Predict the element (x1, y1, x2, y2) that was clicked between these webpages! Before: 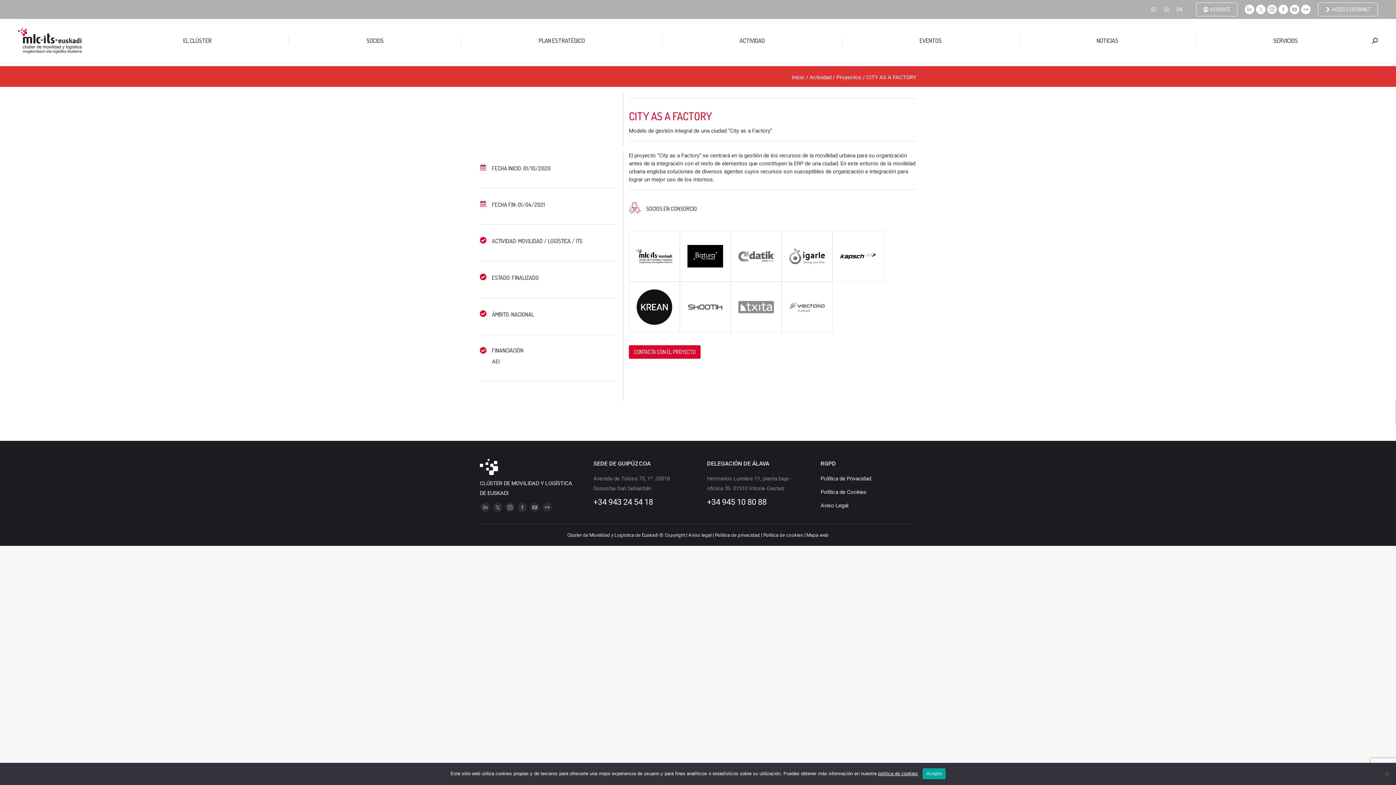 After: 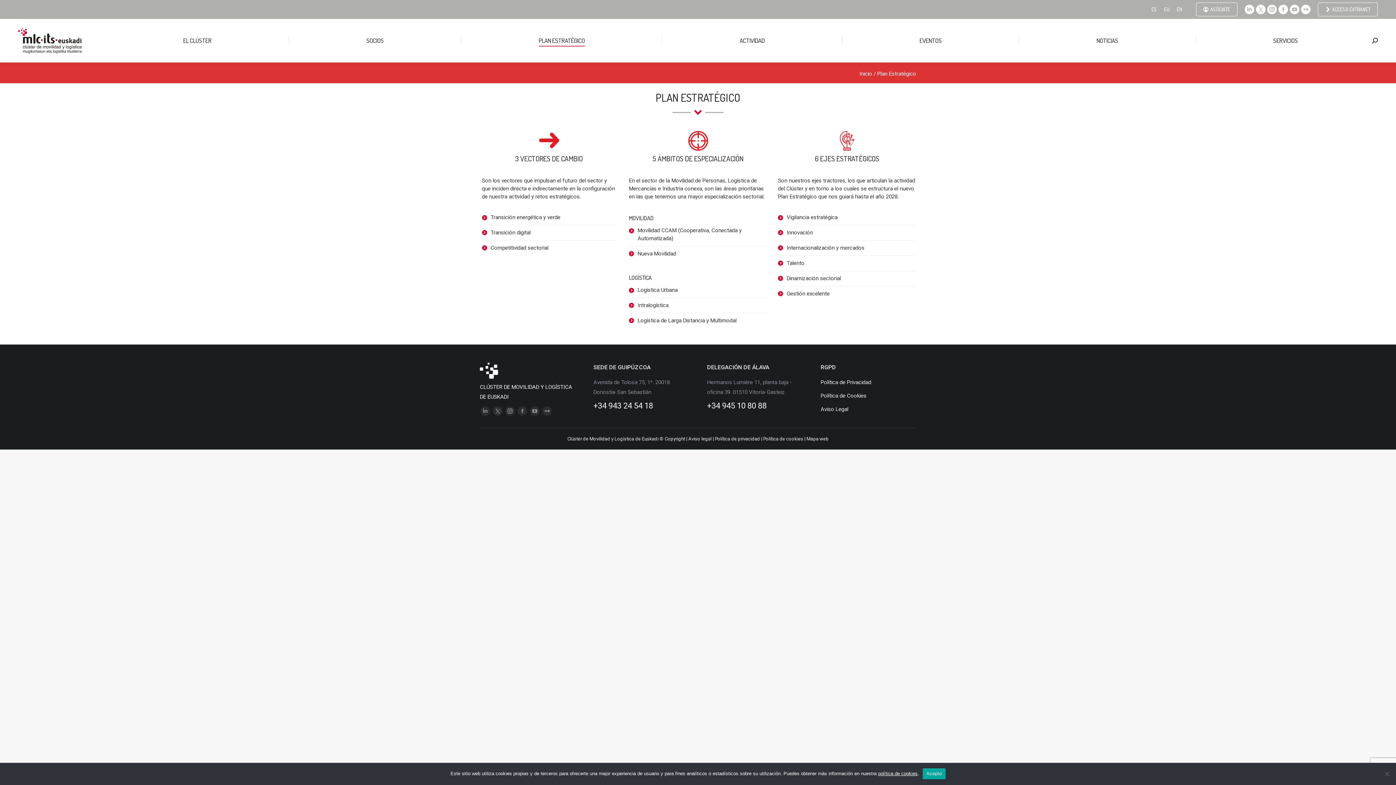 Action: bbox: (466, 25, 657, 55) label: PLAN ESTRATÉGICO